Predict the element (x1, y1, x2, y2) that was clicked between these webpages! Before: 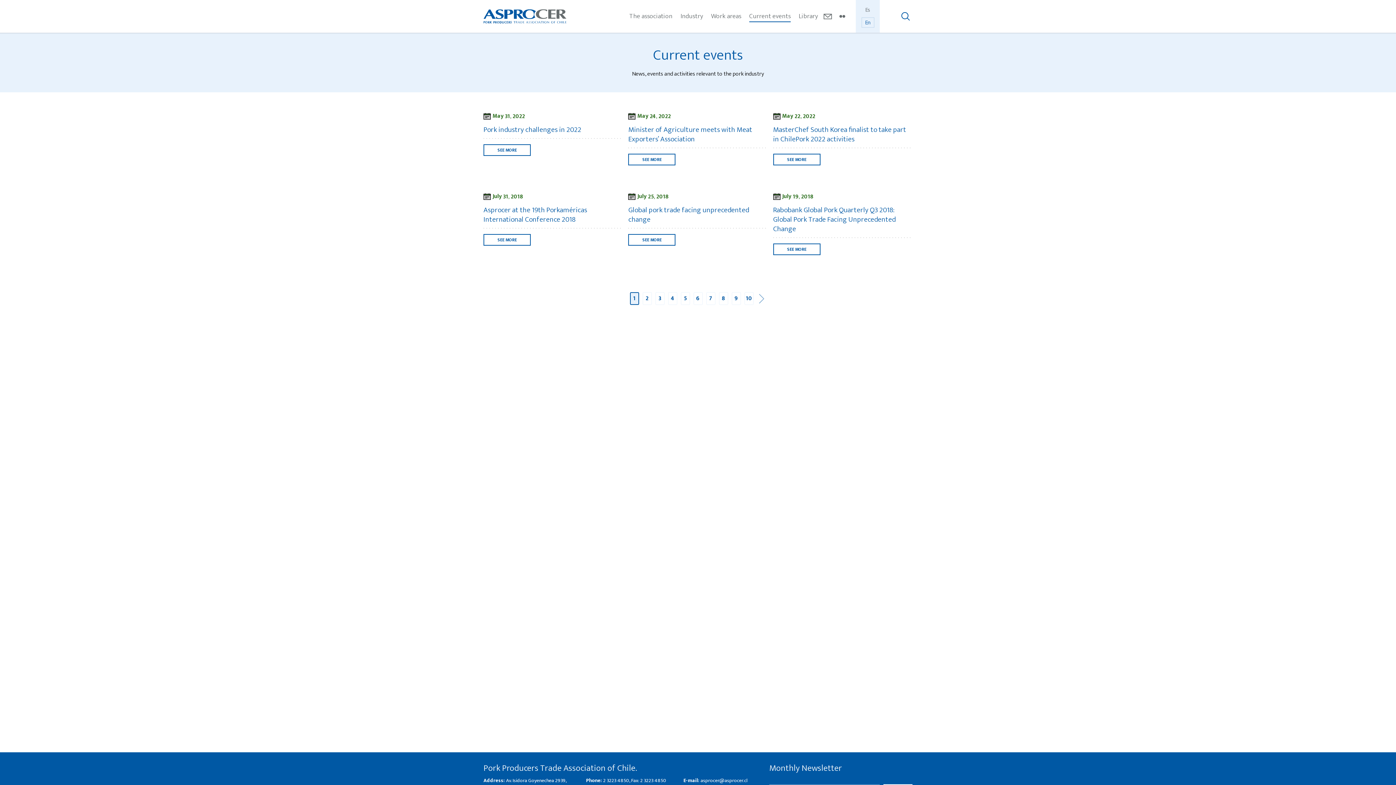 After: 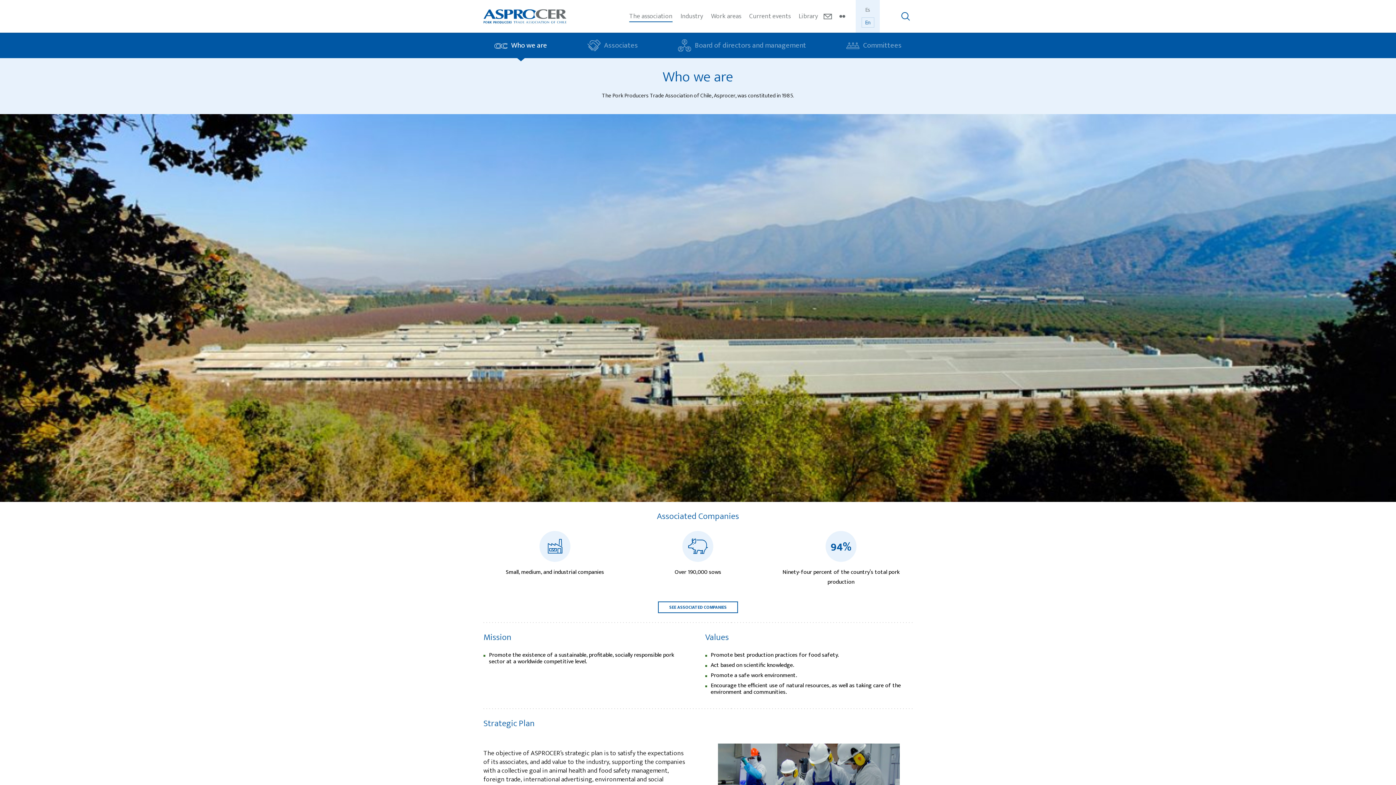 Action: bbox: (629, 12, 672, 20) label: The association